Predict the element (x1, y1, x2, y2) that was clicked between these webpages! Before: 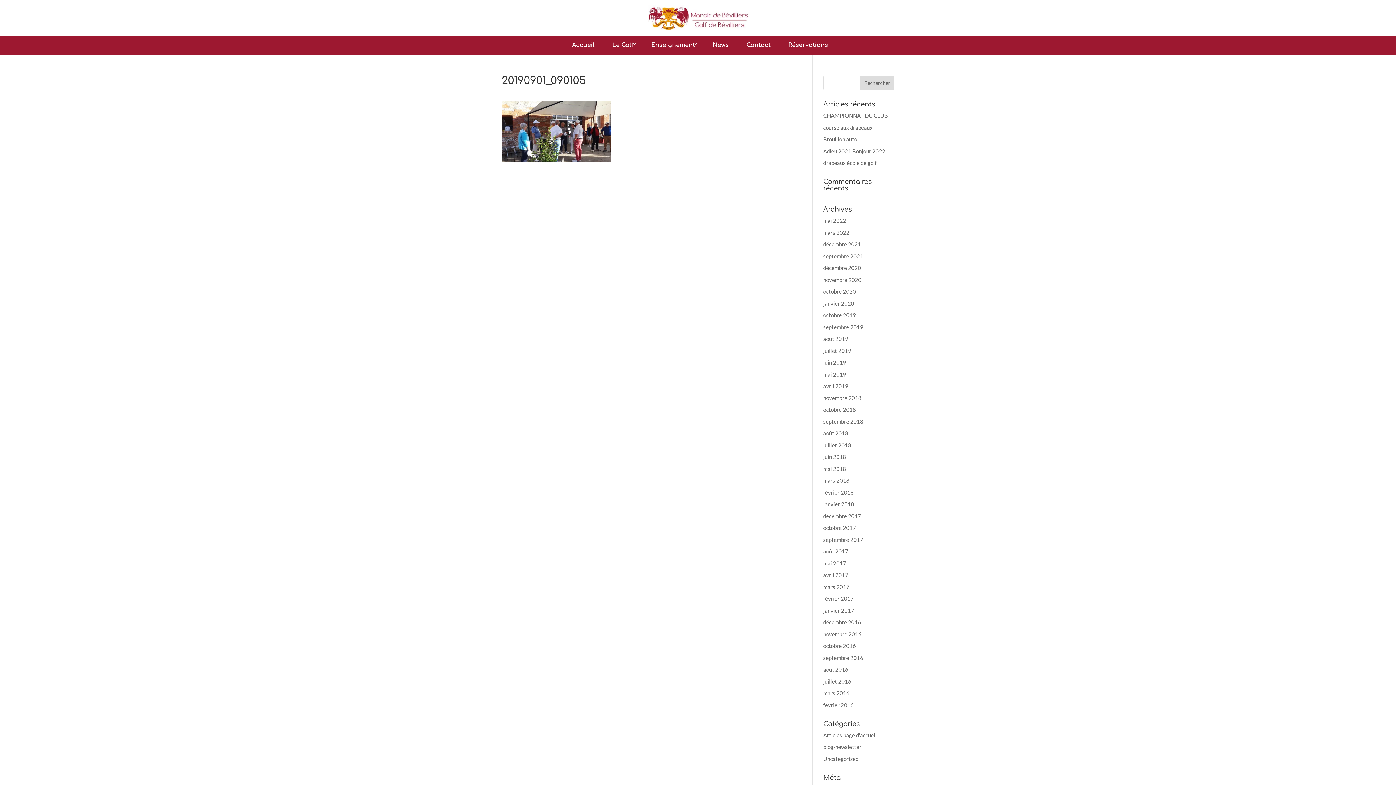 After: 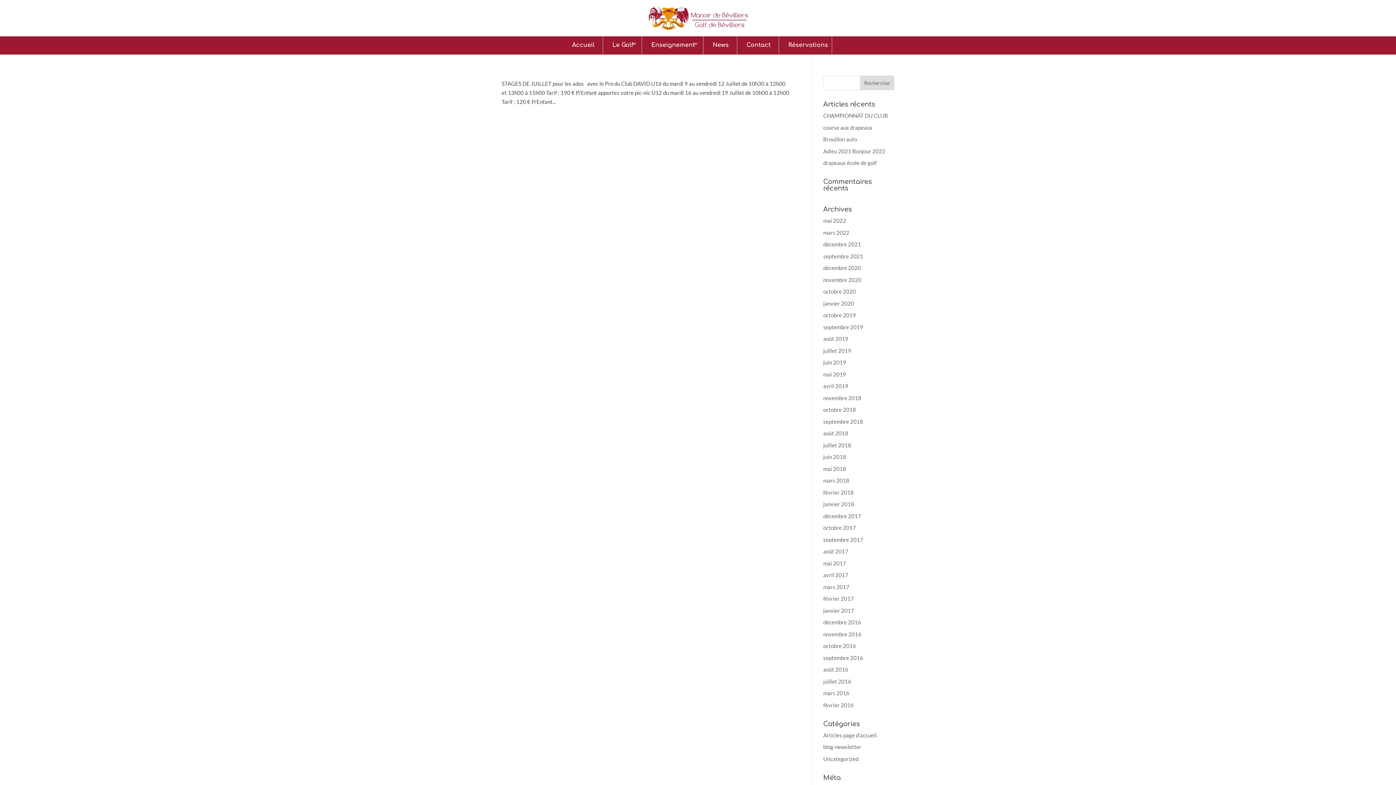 Action: label: juin 2019 bbox: (823, 359, 846, 365)